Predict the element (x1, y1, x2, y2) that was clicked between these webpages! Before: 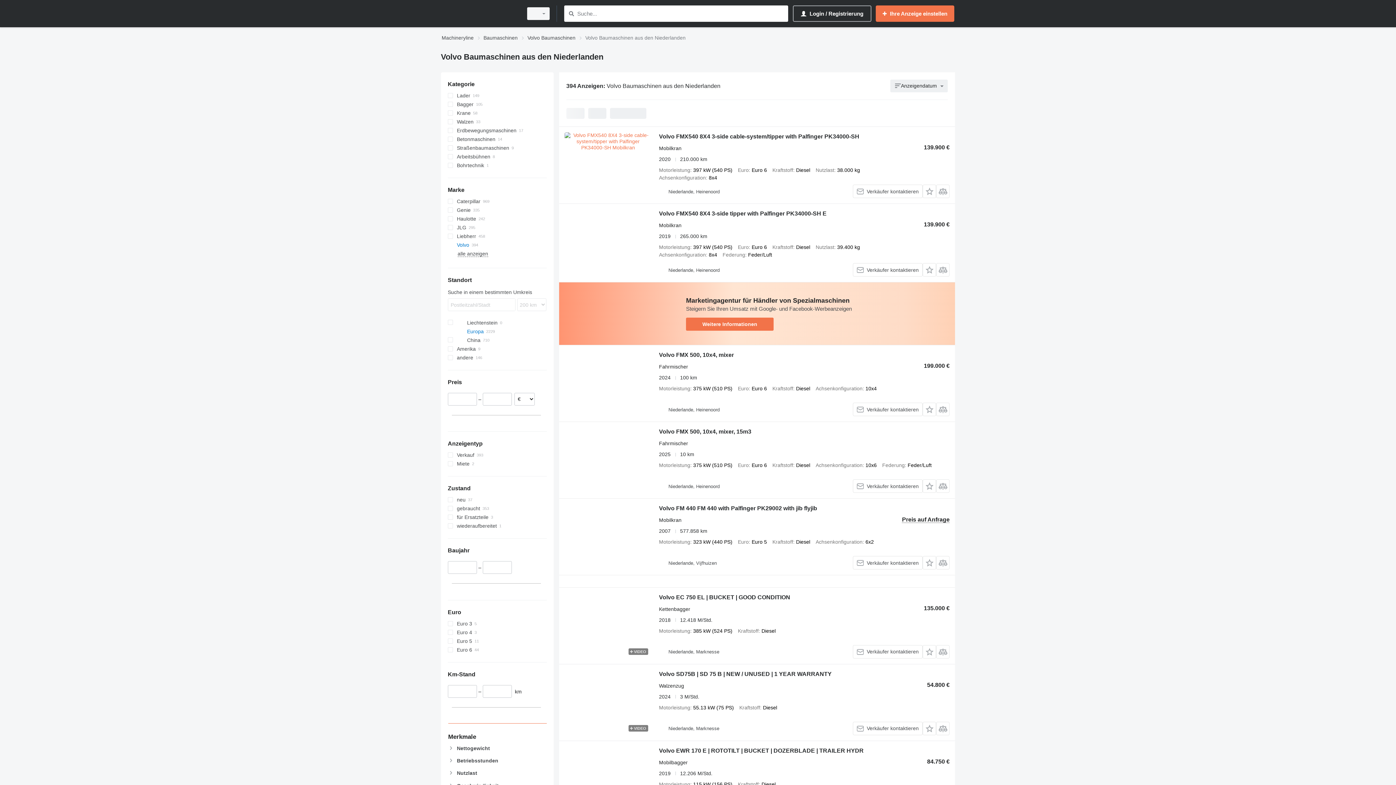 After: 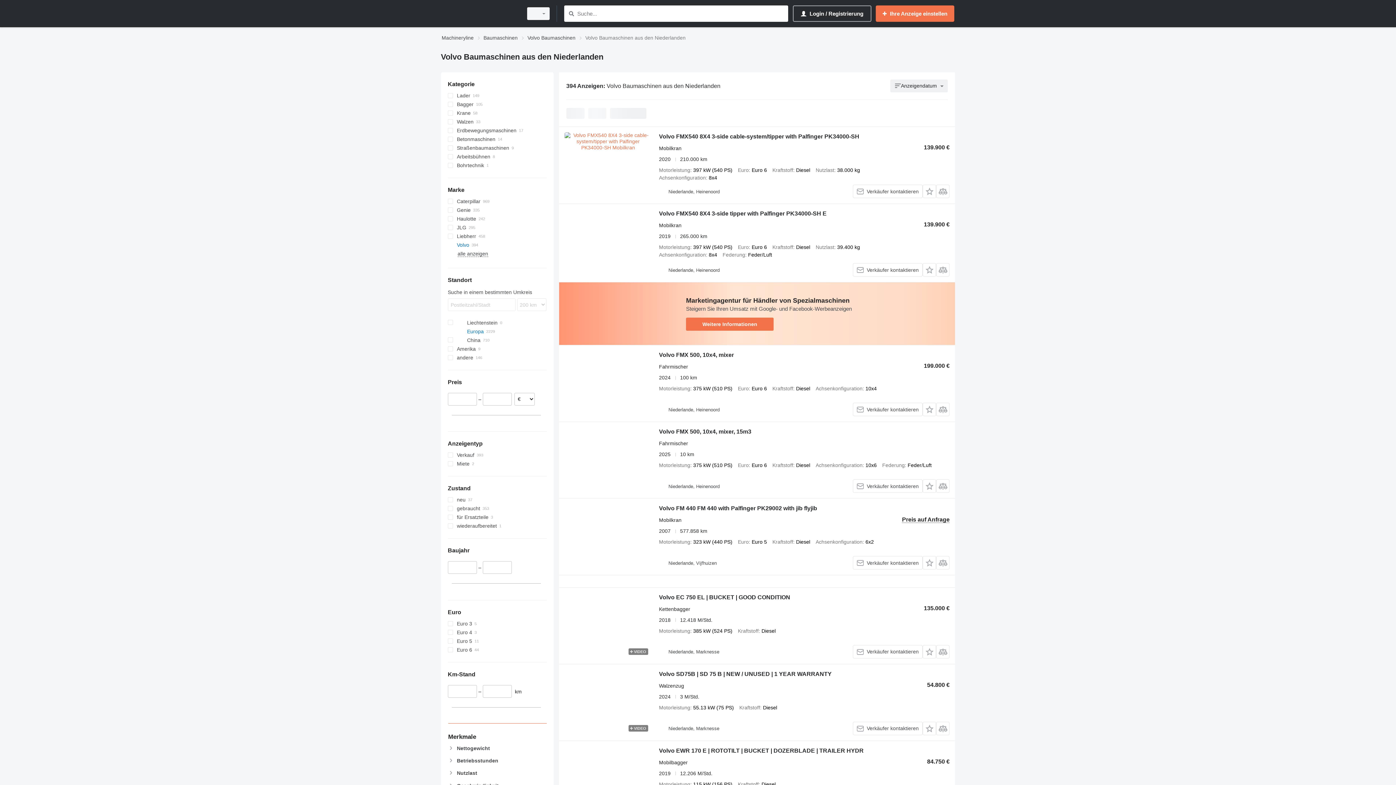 Action: bbox: (686, 317, 773, 330) label: Weitere Informationen